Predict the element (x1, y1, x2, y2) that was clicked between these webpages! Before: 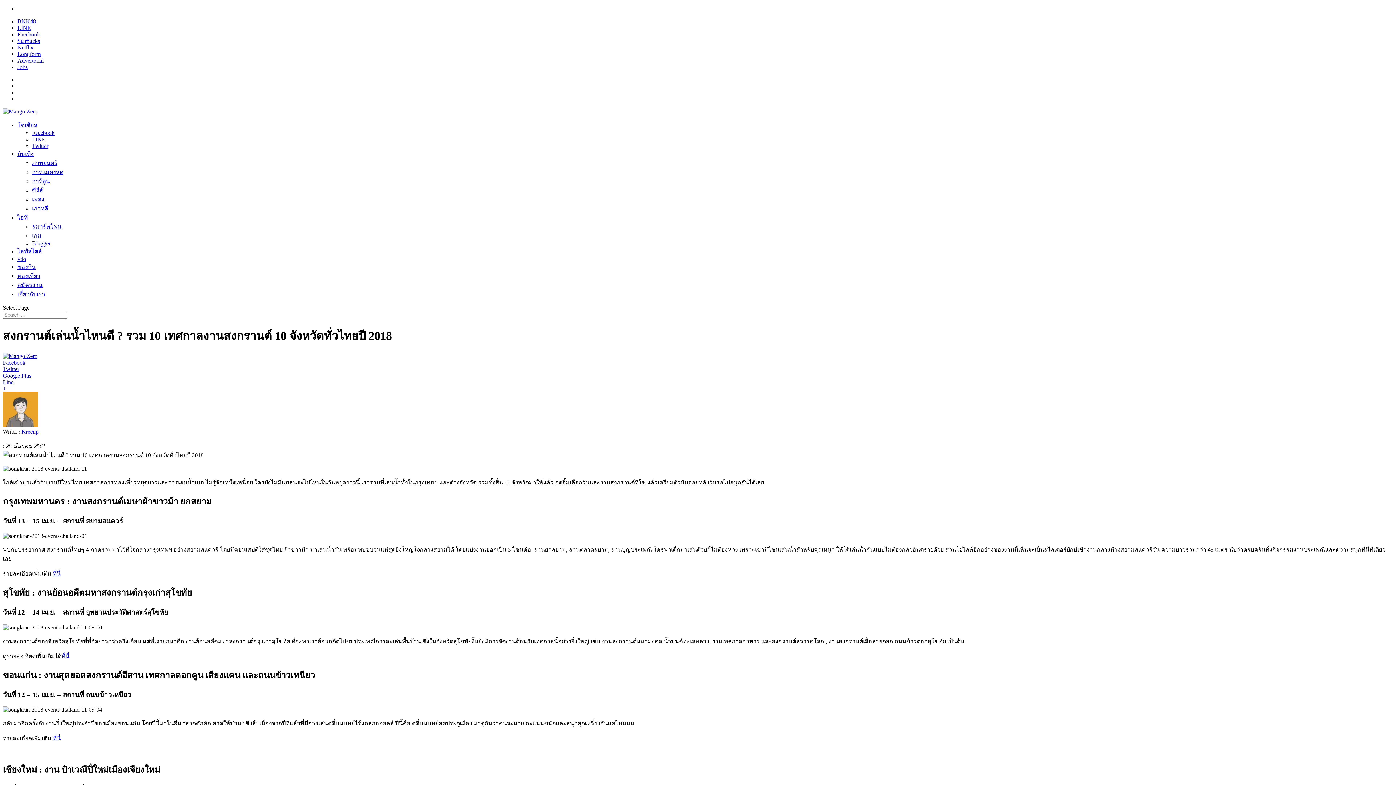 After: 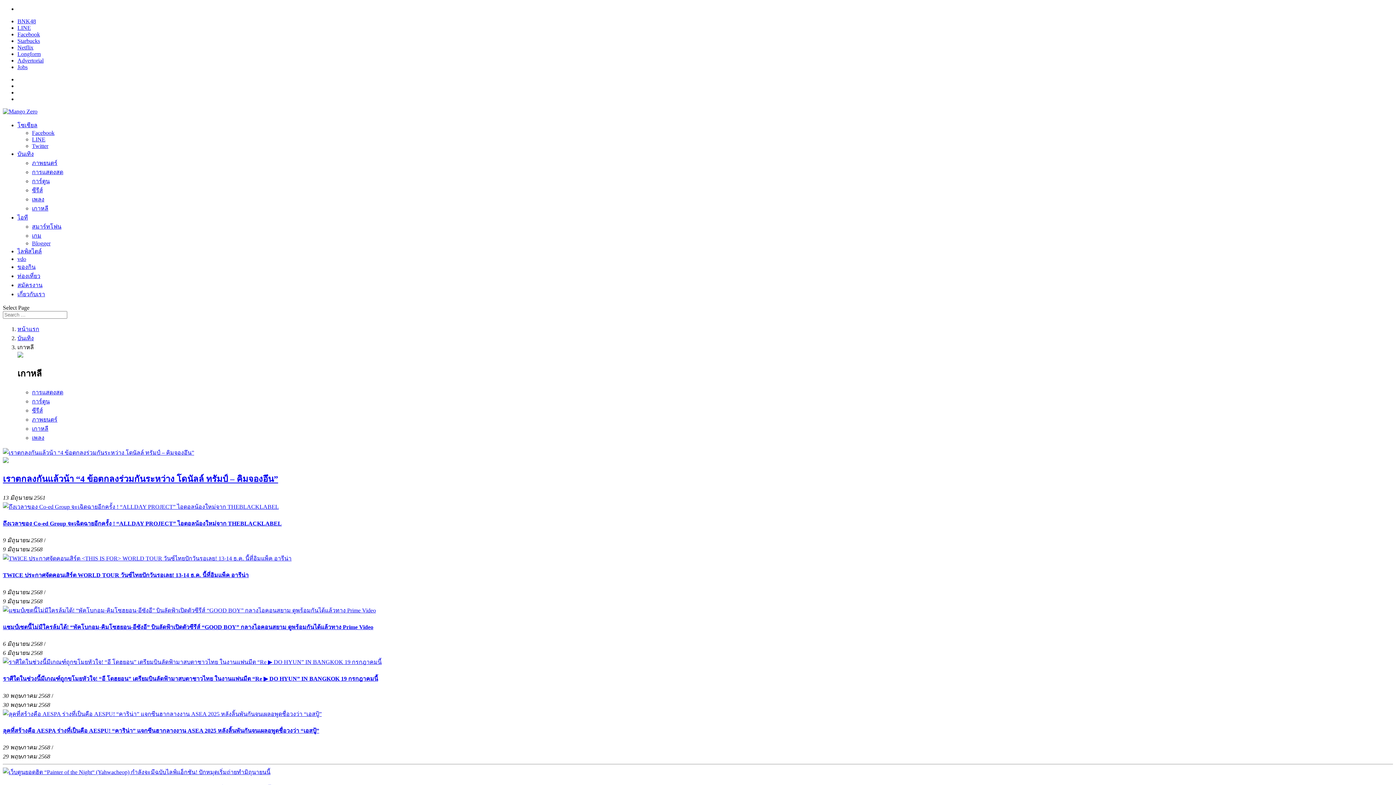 Action: label: เกาหลี bbox: (32, 205, 48, 211)